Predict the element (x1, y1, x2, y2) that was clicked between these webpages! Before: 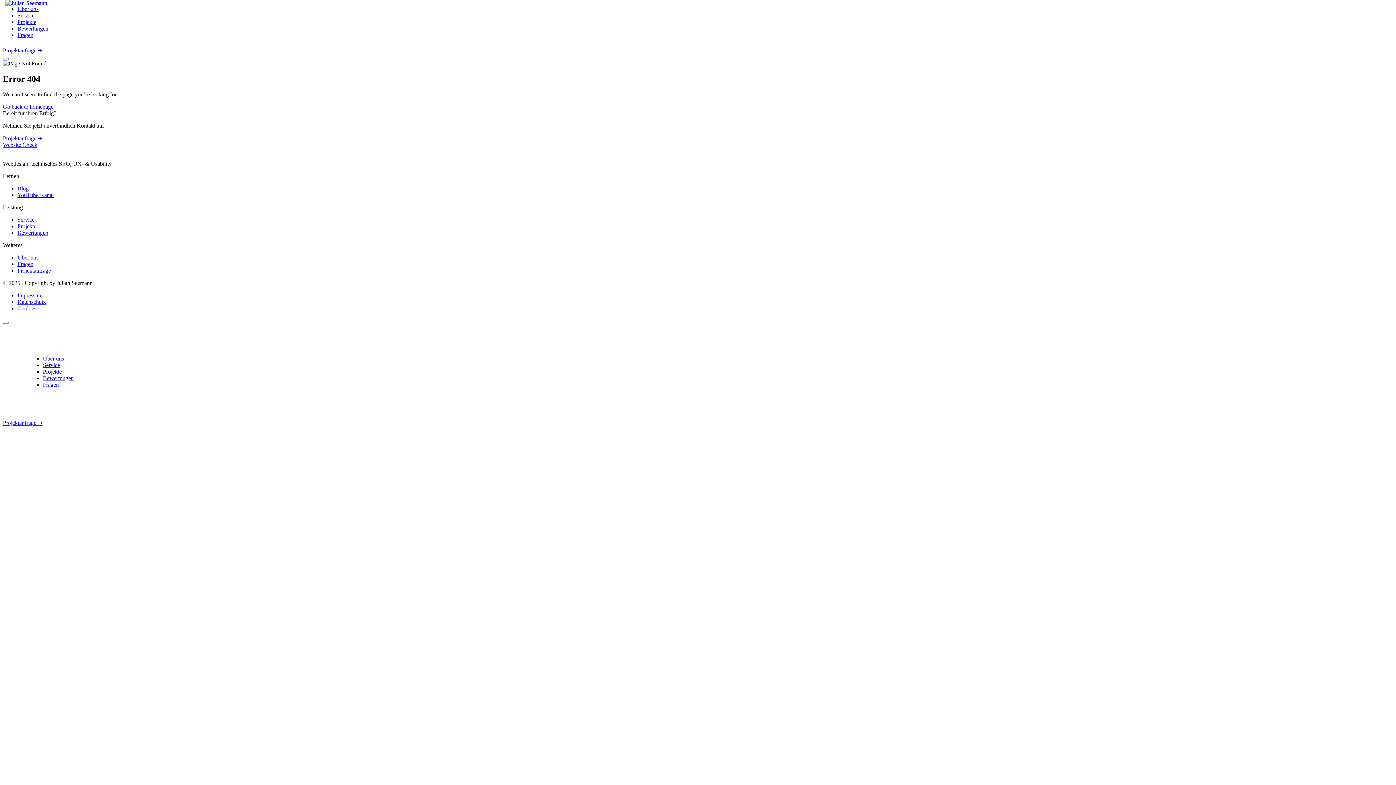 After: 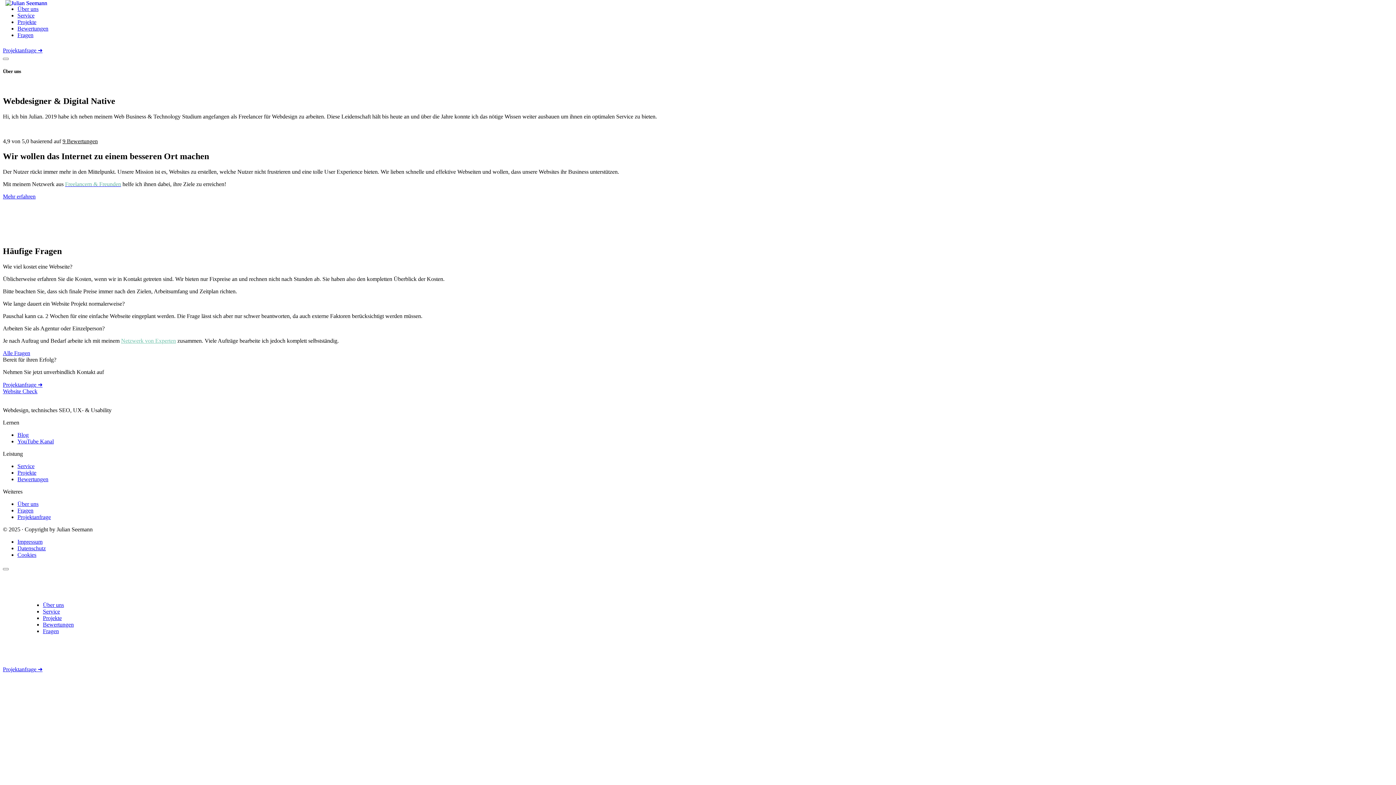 Action: bbox: (42, 355, 64, 361) label: Über uns